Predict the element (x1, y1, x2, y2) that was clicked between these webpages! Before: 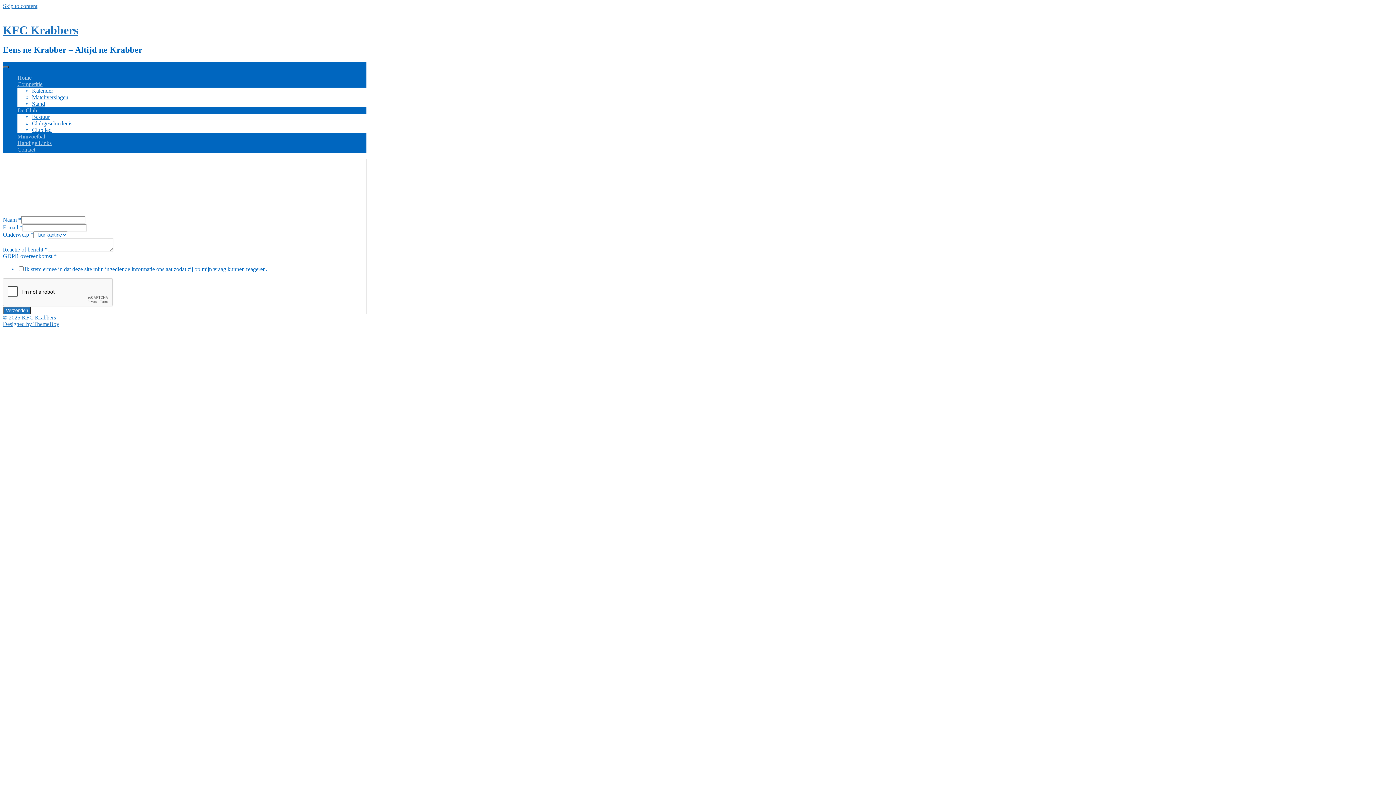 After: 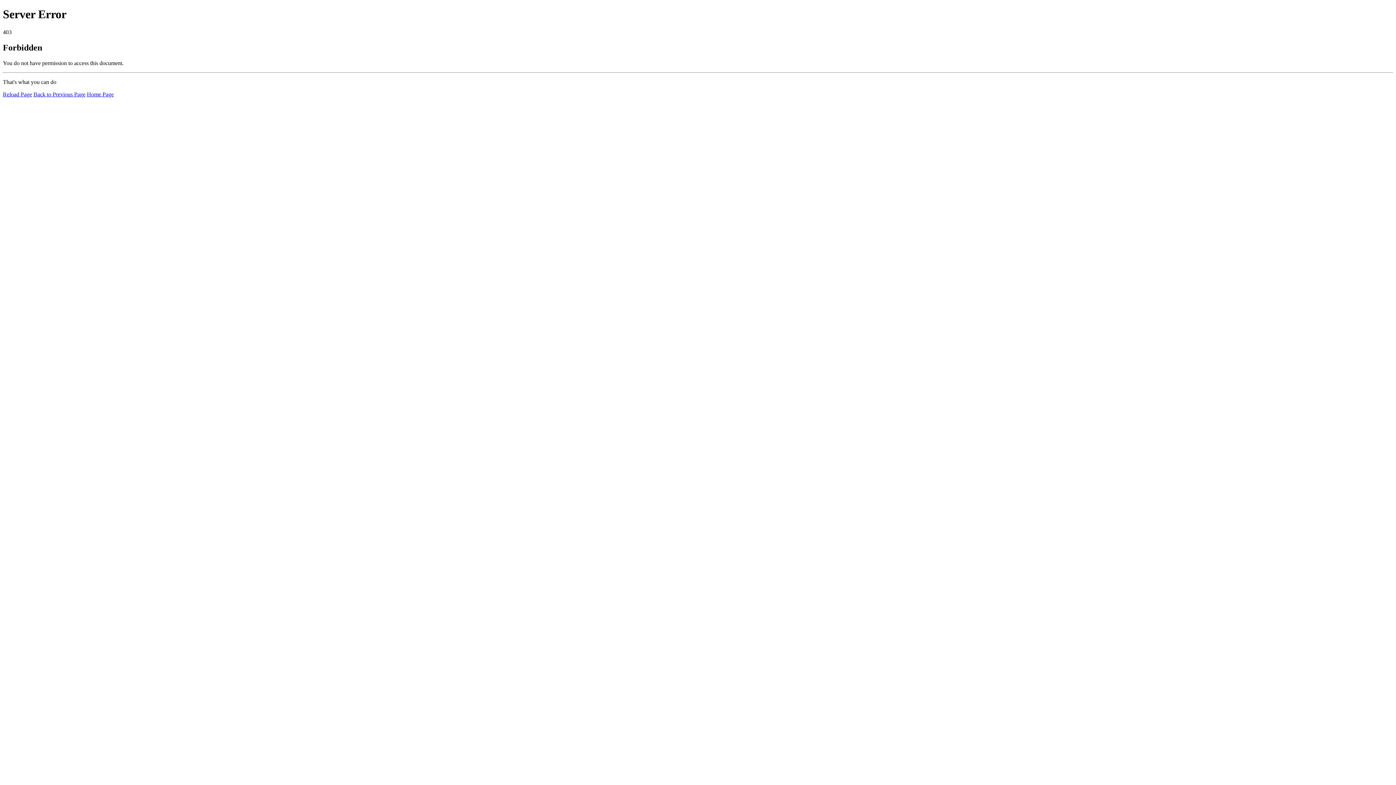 Action: label: Contact bbox: (17, 146, 35, 152)